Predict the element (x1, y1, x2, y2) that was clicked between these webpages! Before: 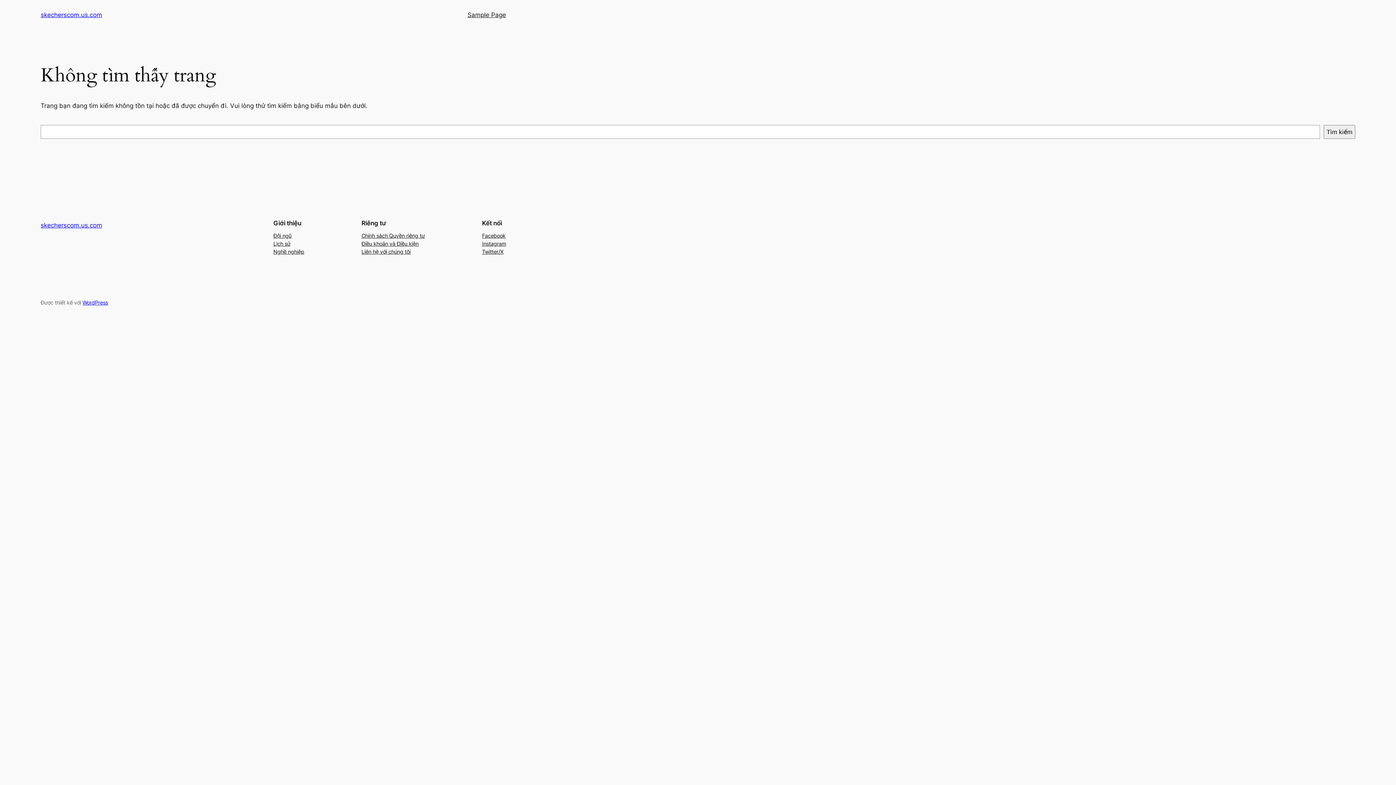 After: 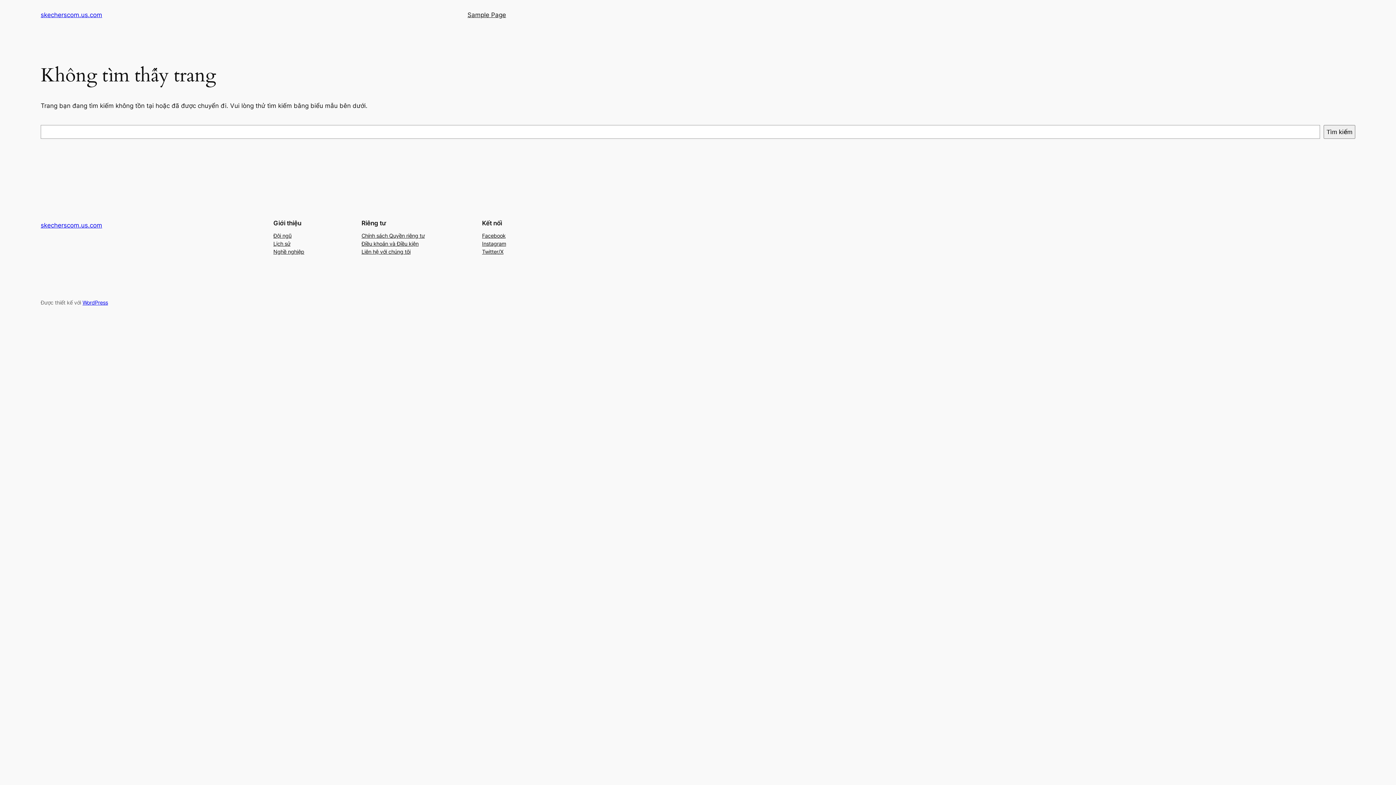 Action: label: Chính sách Quyền riêng tư bbox: (361, 231, 424, 239)